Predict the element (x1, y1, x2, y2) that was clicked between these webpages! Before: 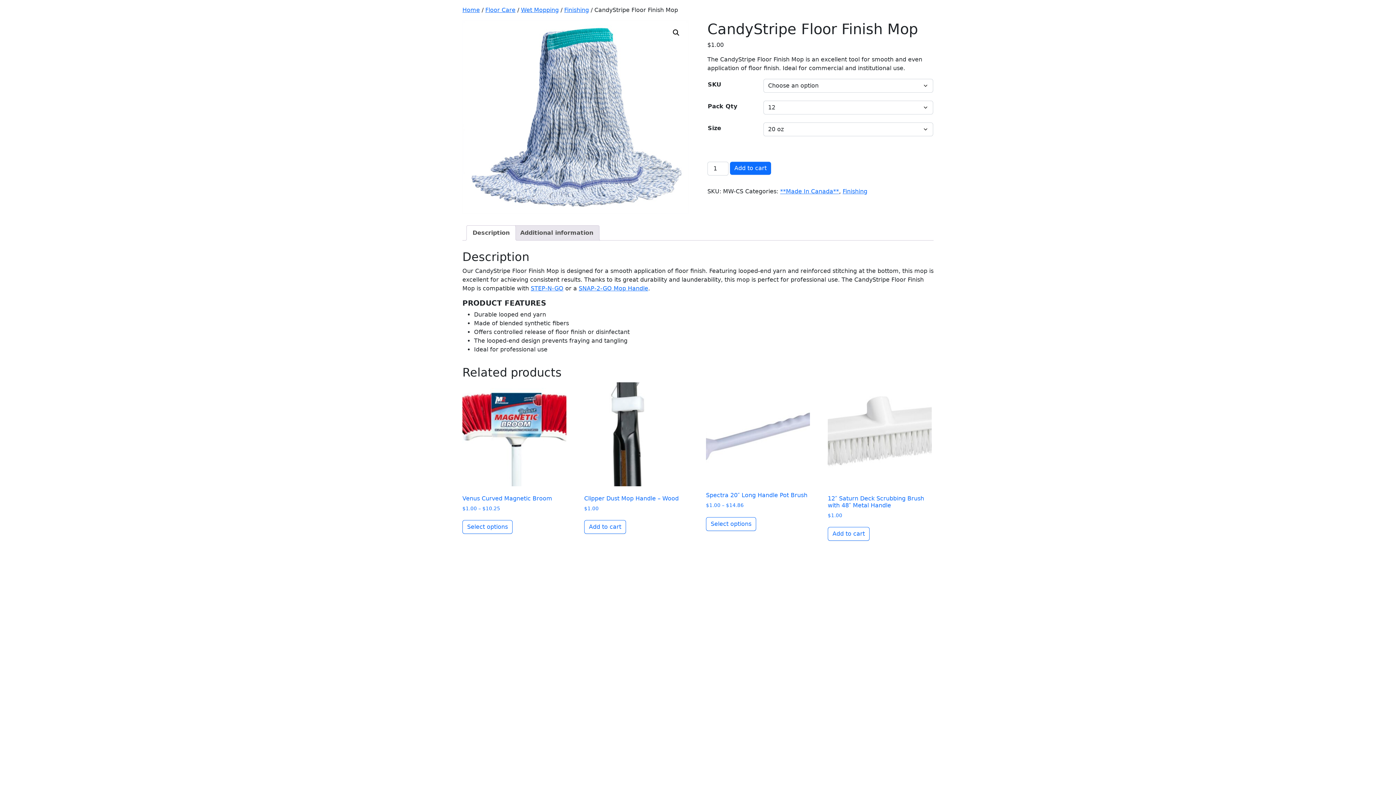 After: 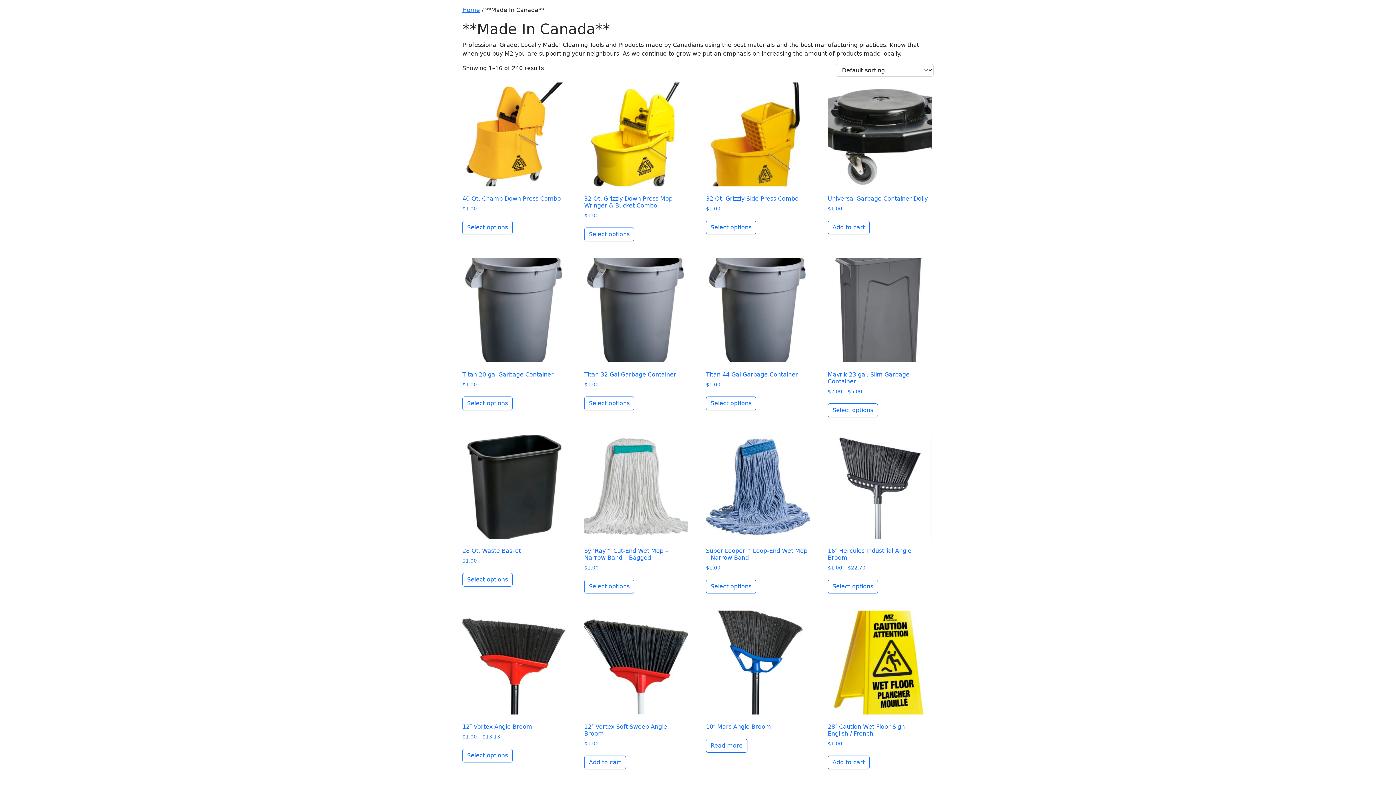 Action: label: **Made In Canada** bbox: (780, 188, 839, 194)